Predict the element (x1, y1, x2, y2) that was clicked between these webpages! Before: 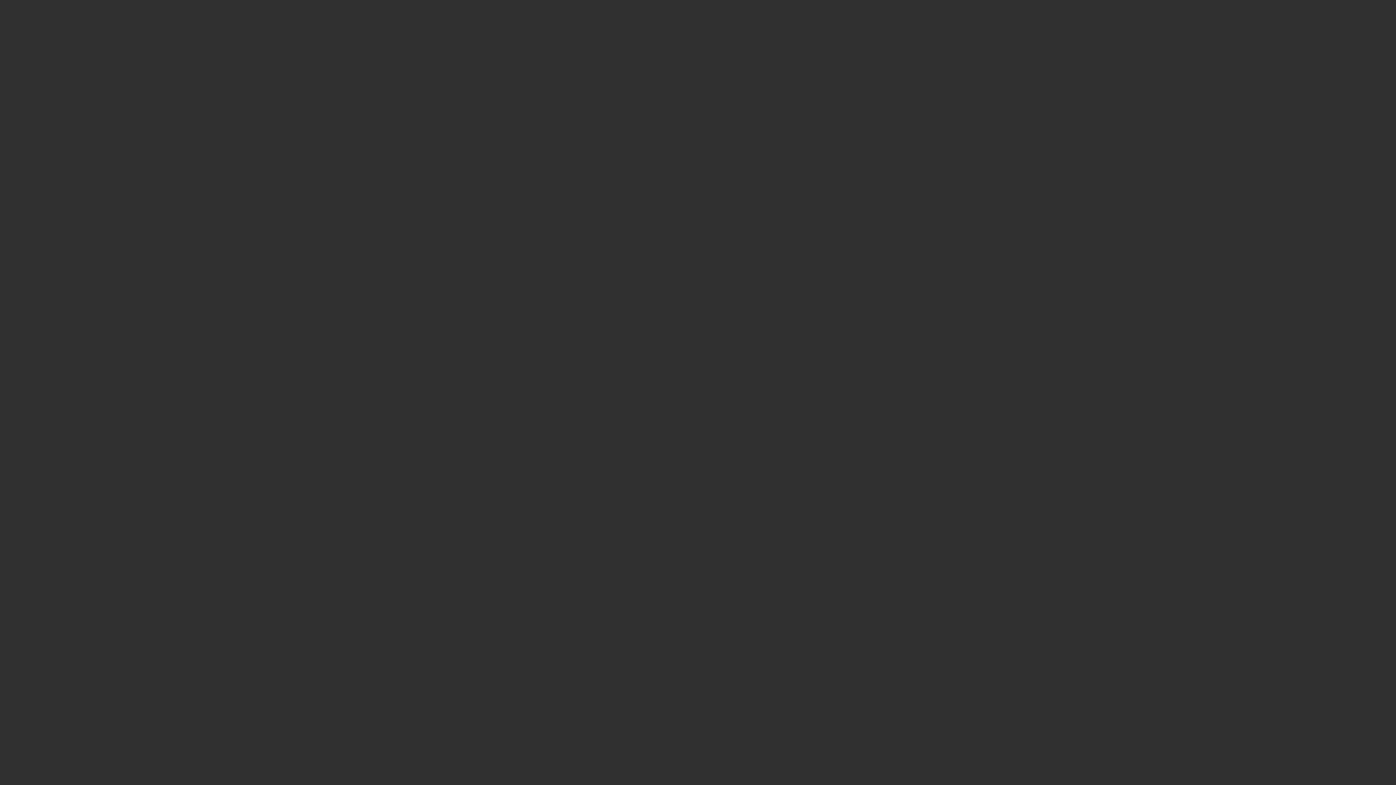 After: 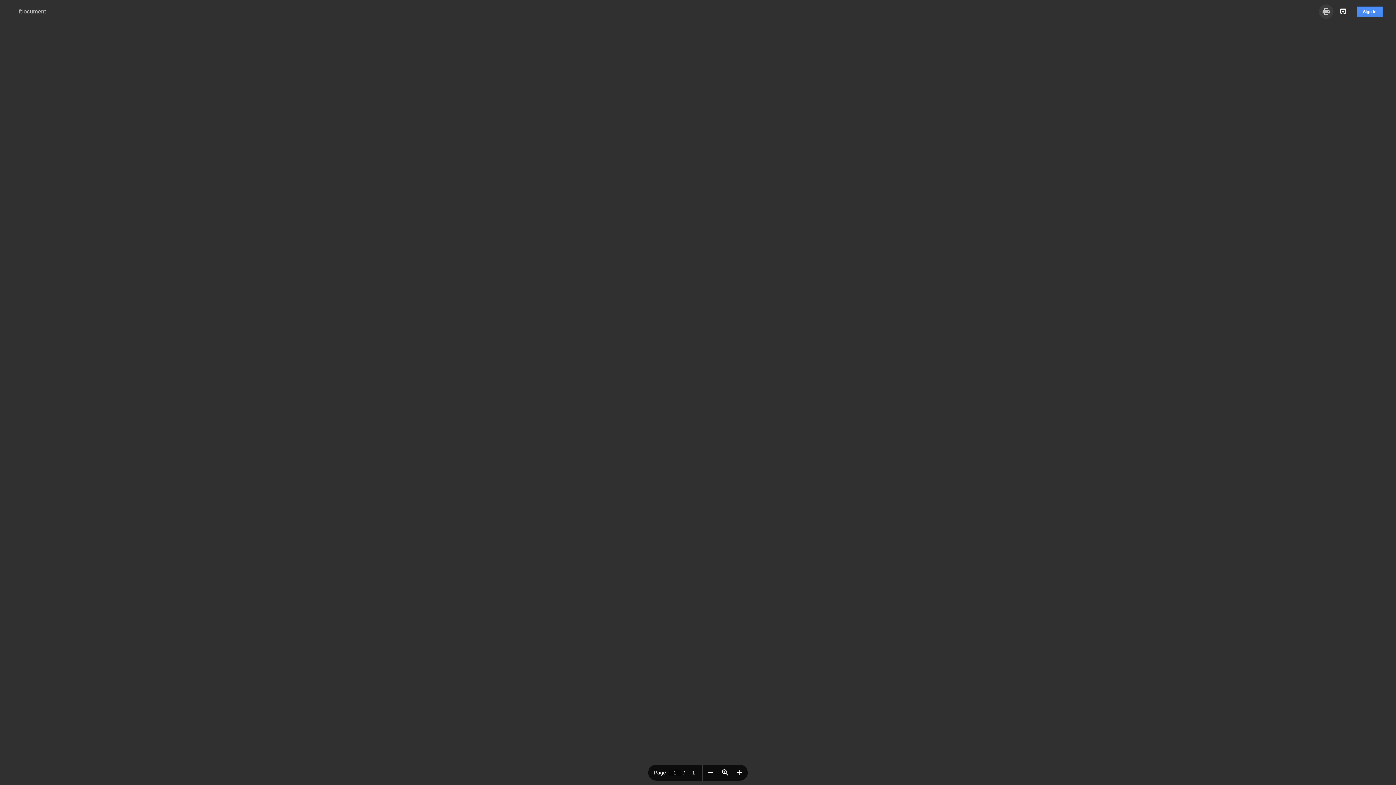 Action: bbox: (1319, 4, 1333, 18) label: Print